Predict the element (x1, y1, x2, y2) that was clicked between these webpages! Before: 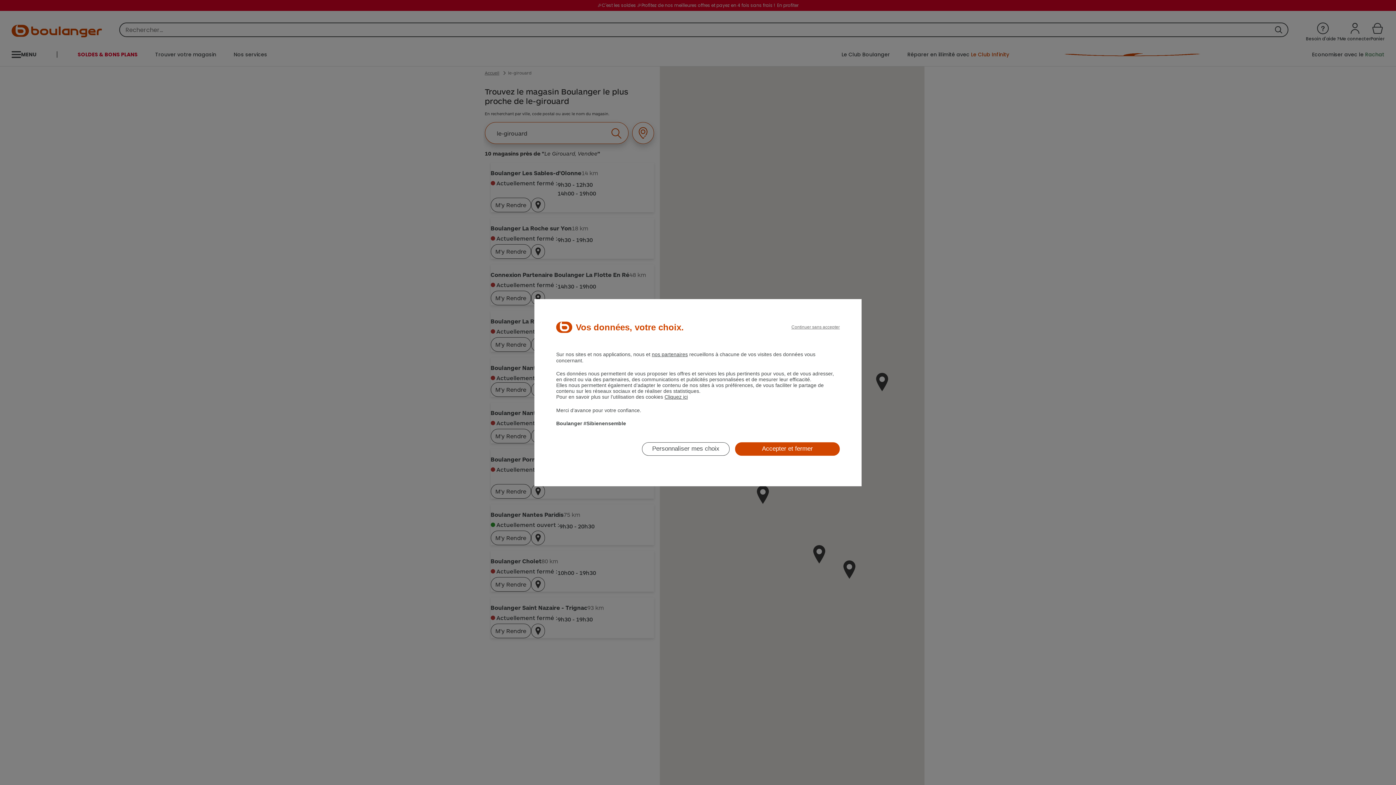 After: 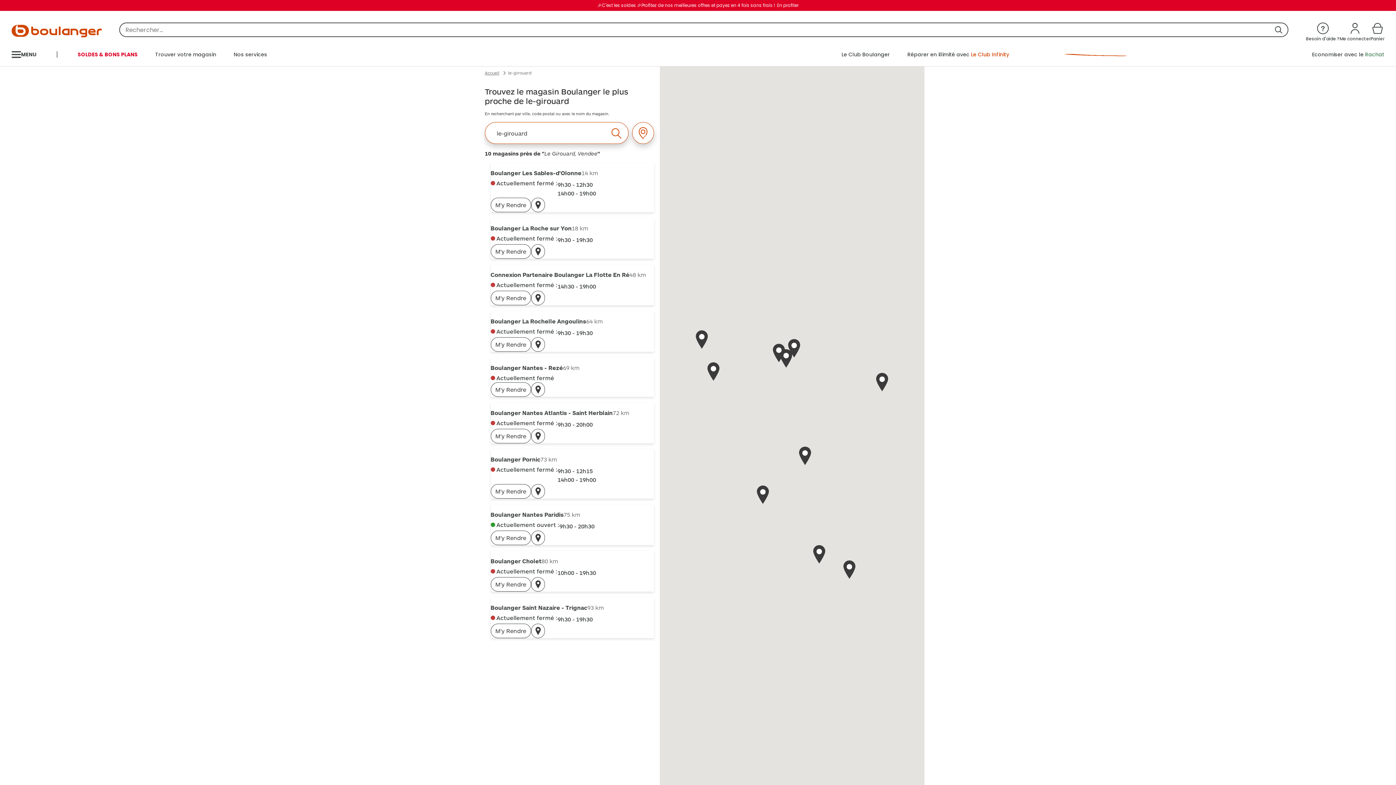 Action: bbox: (791, 323, 840, 330) label: Continuer sans accepter